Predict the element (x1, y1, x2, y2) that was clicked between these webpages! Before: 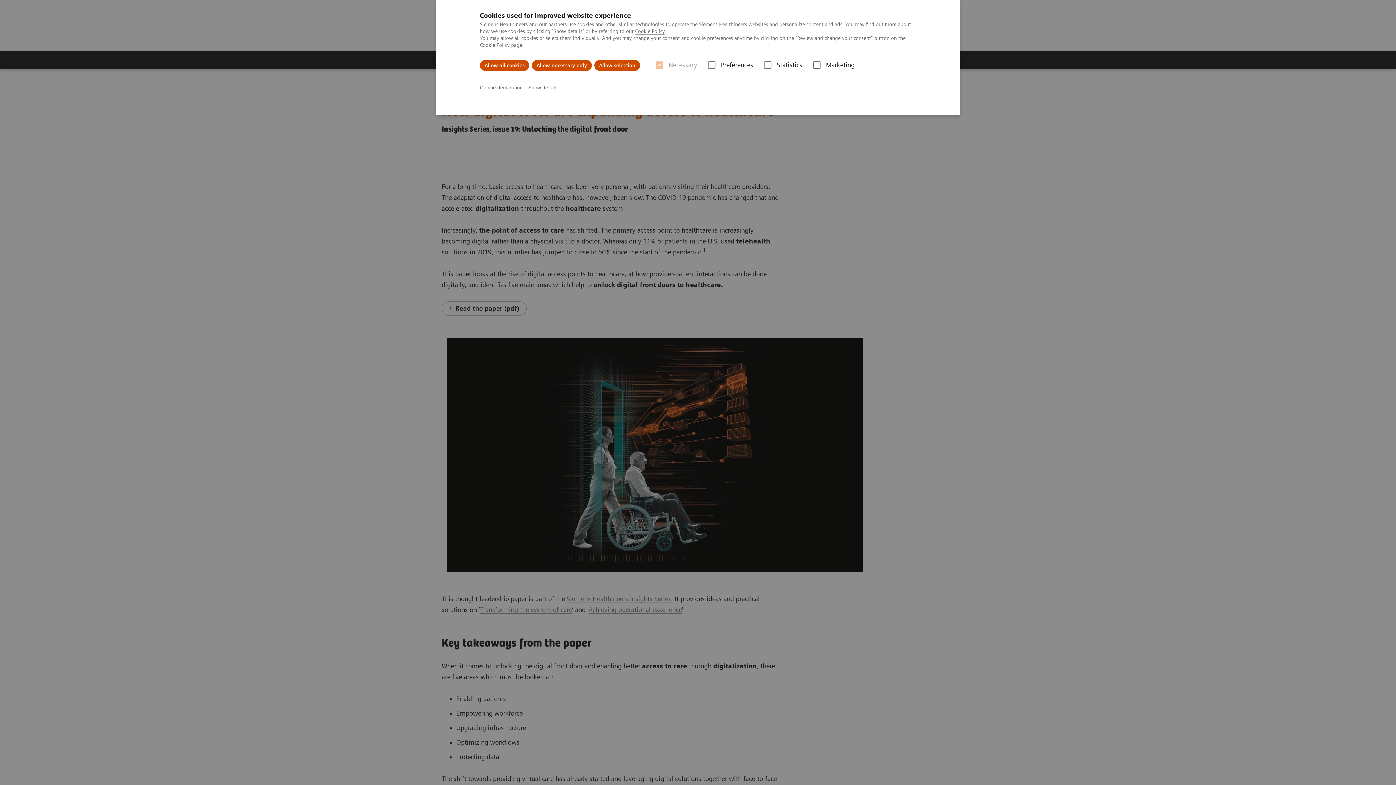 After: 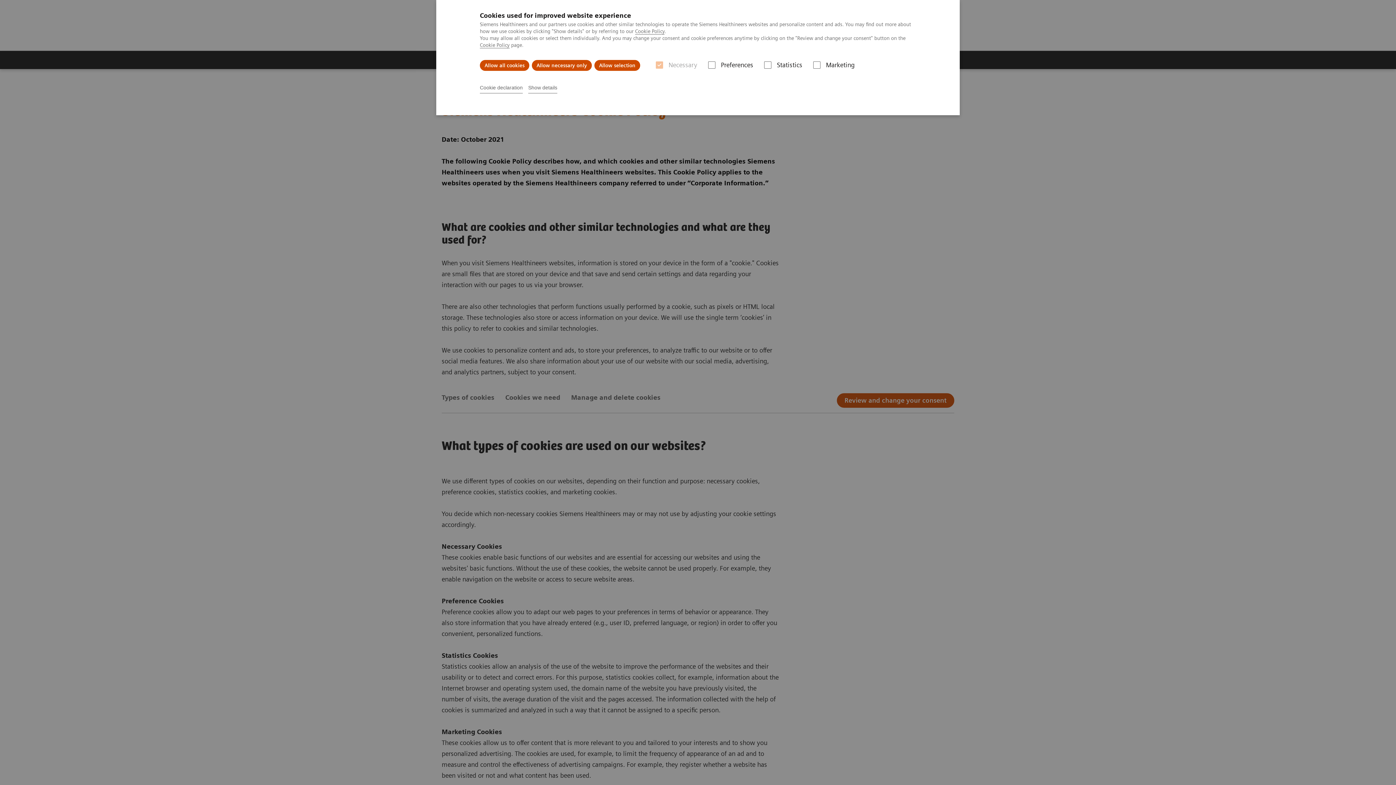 Action: label: Cookie Policy bbox: (480, 42, 509, 48)